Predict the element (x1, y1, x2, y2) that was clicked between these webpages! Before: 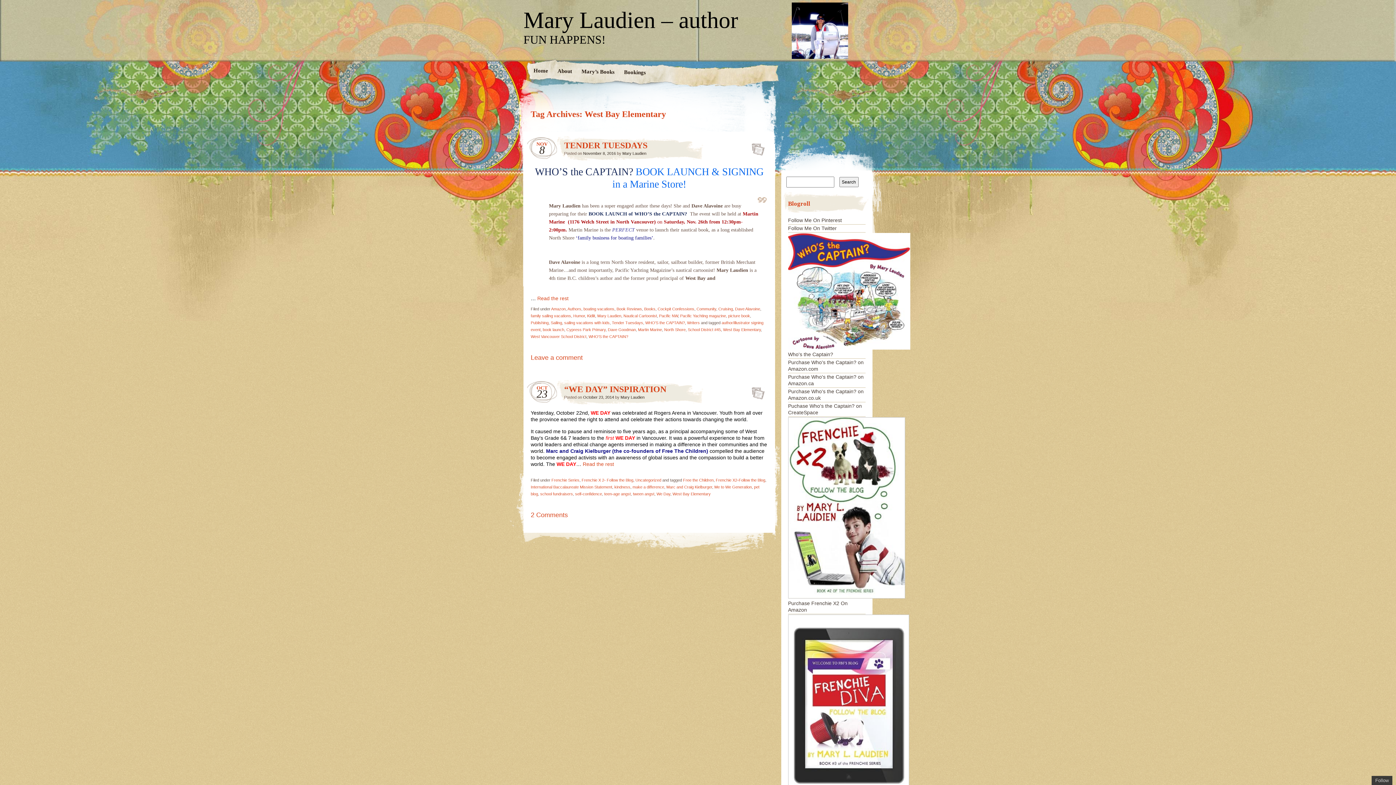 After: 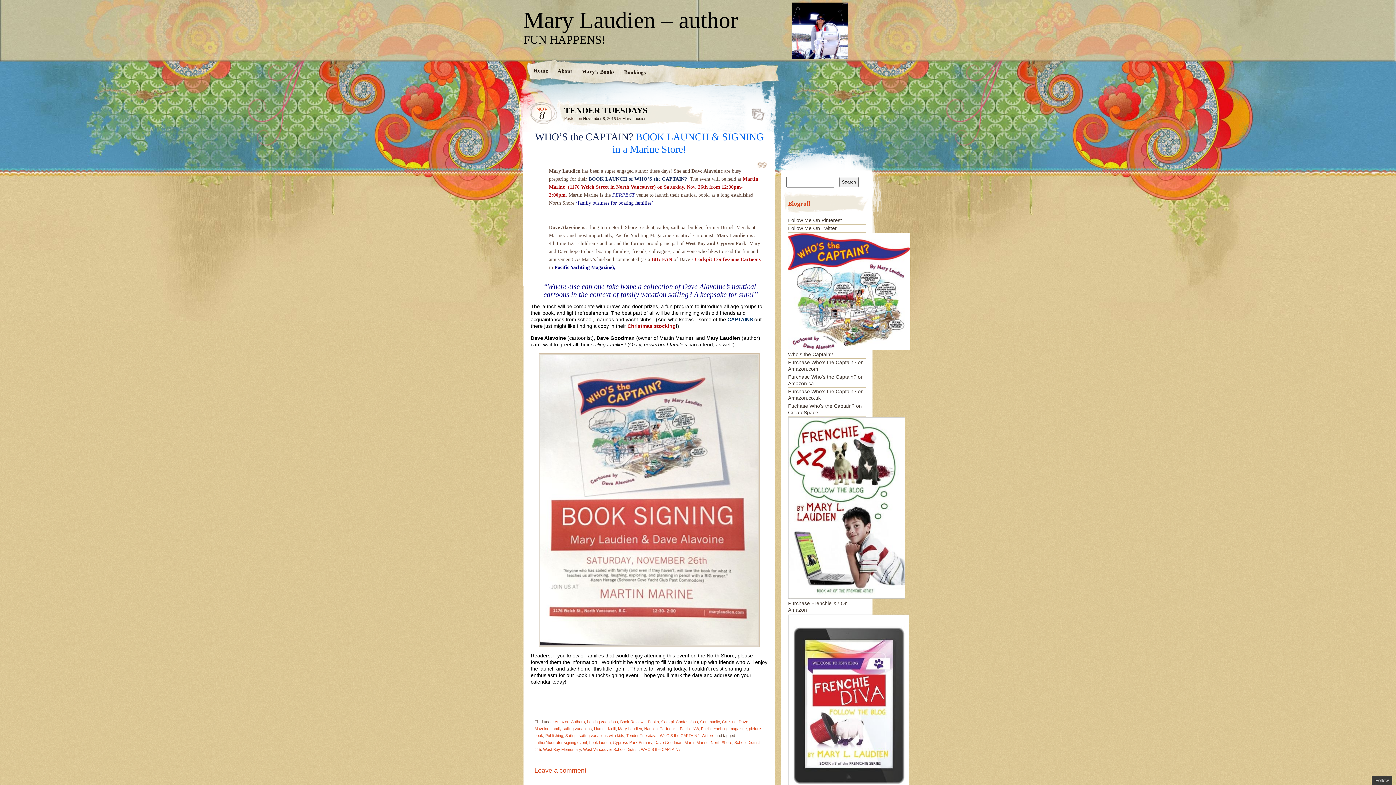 Action: bbox: (537, 295, 568, 301) label: Read the rest